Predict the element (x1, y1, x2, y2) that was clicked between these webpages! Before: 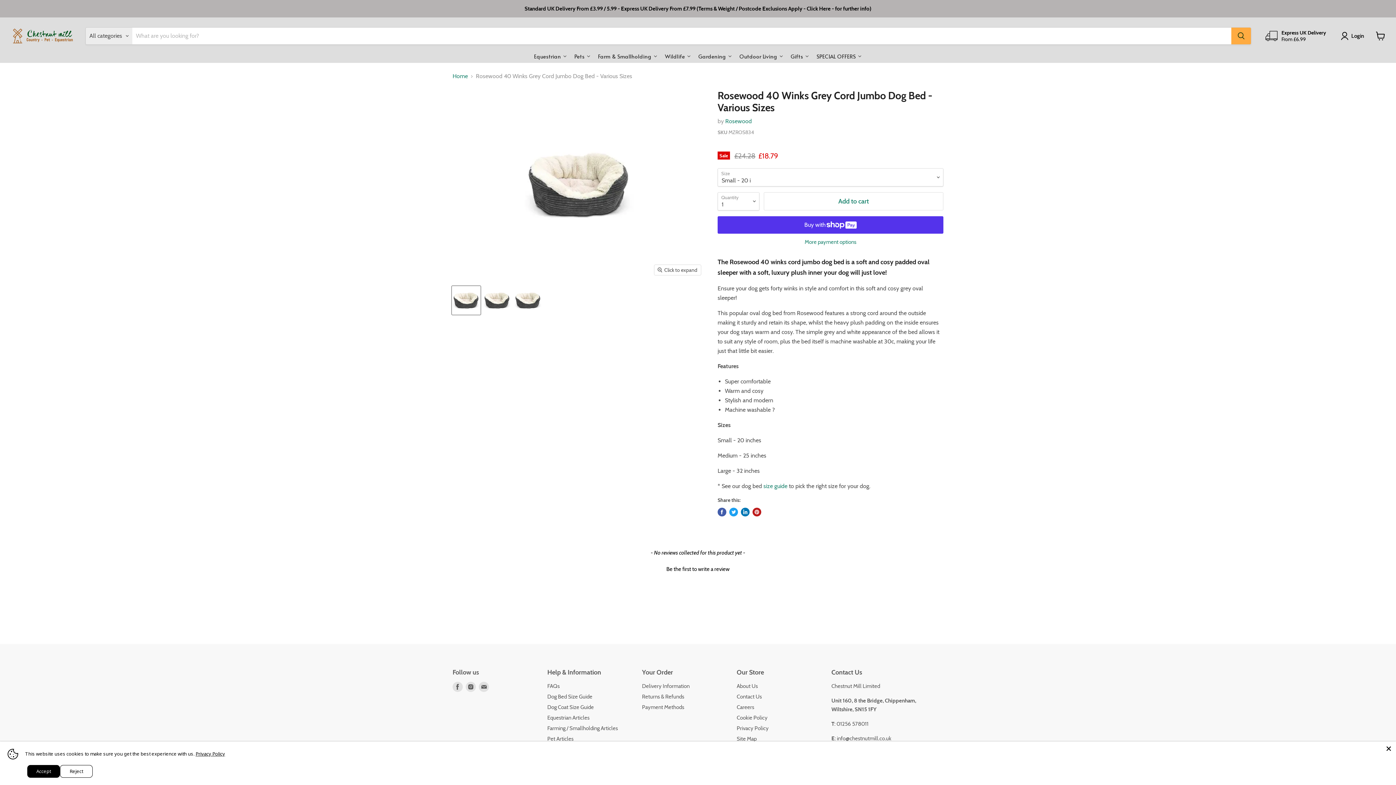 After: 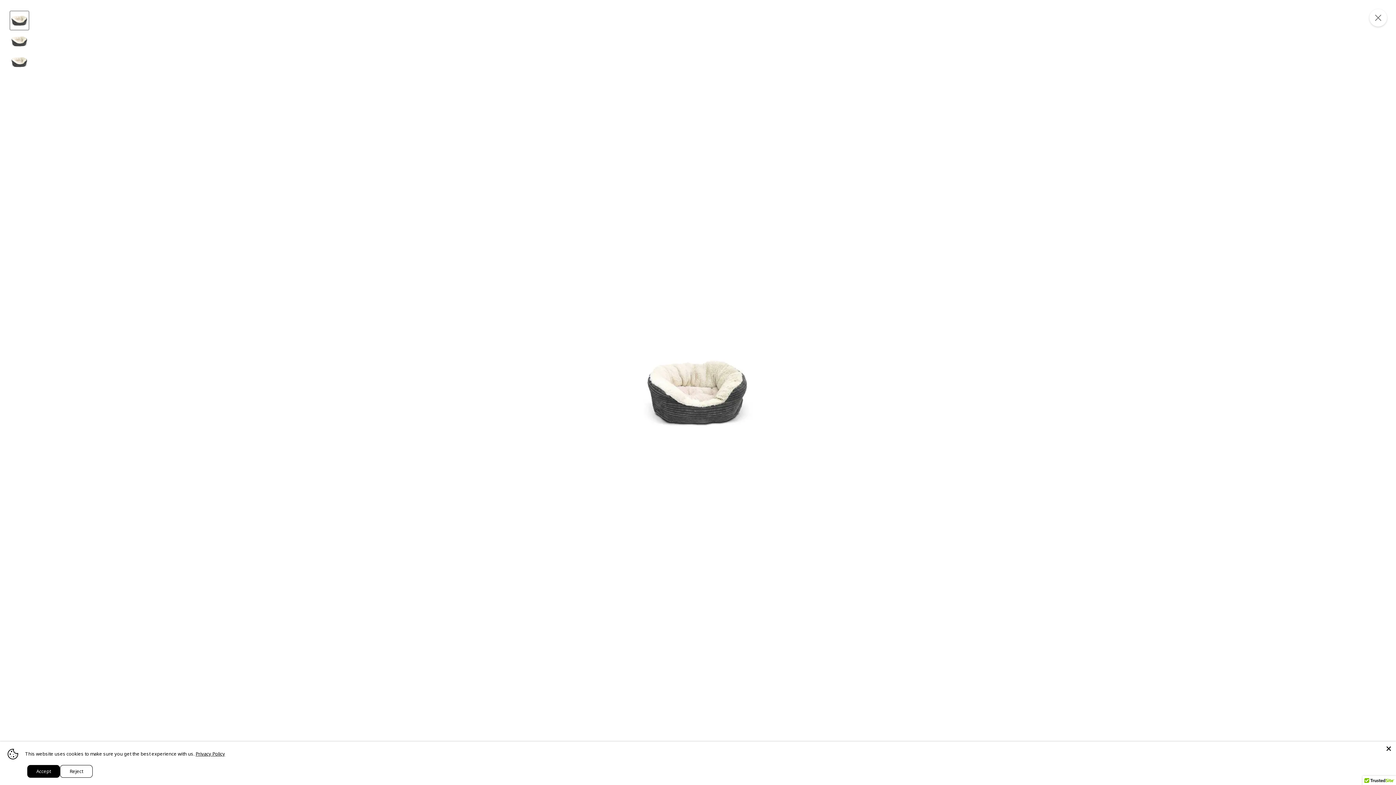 Action: label: Click to expand bbox: (654, 265, 701, 275)